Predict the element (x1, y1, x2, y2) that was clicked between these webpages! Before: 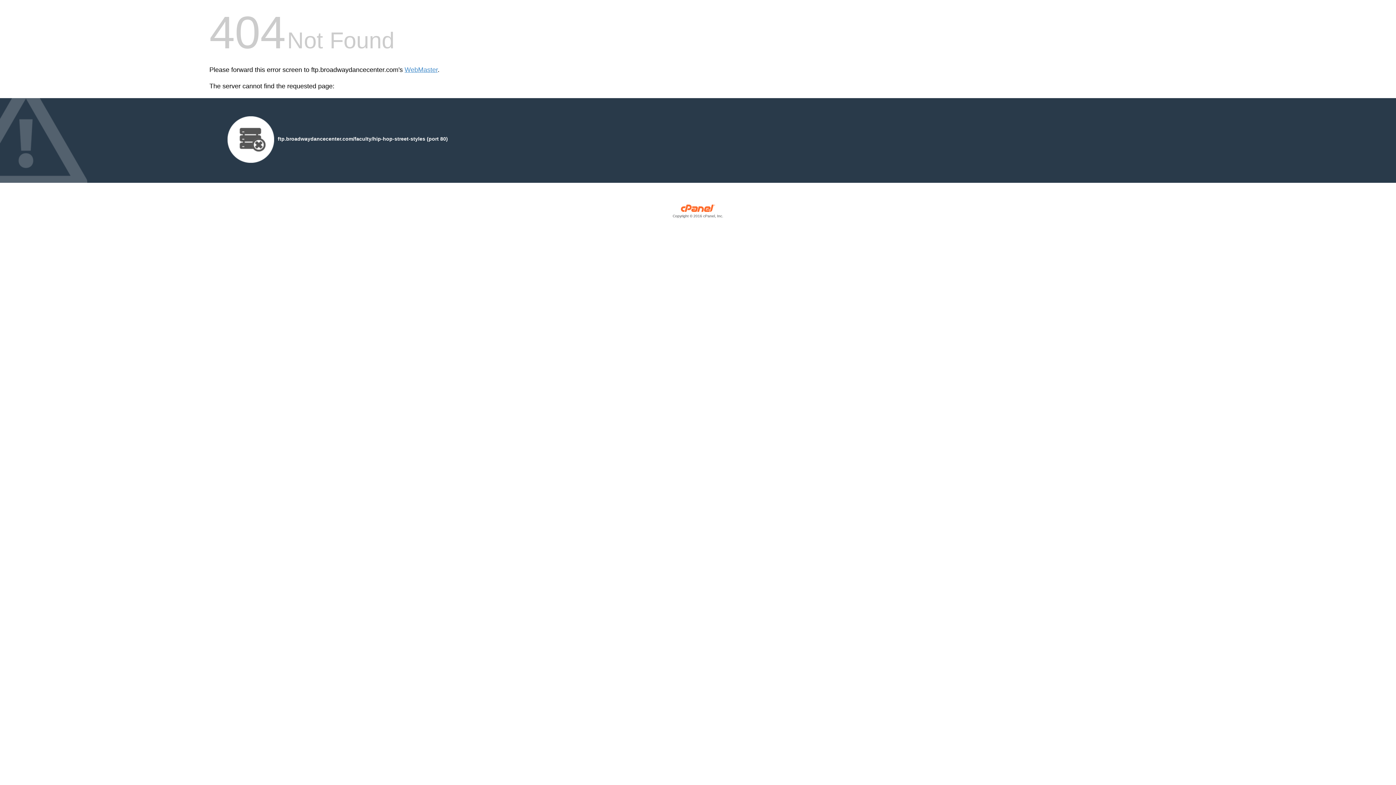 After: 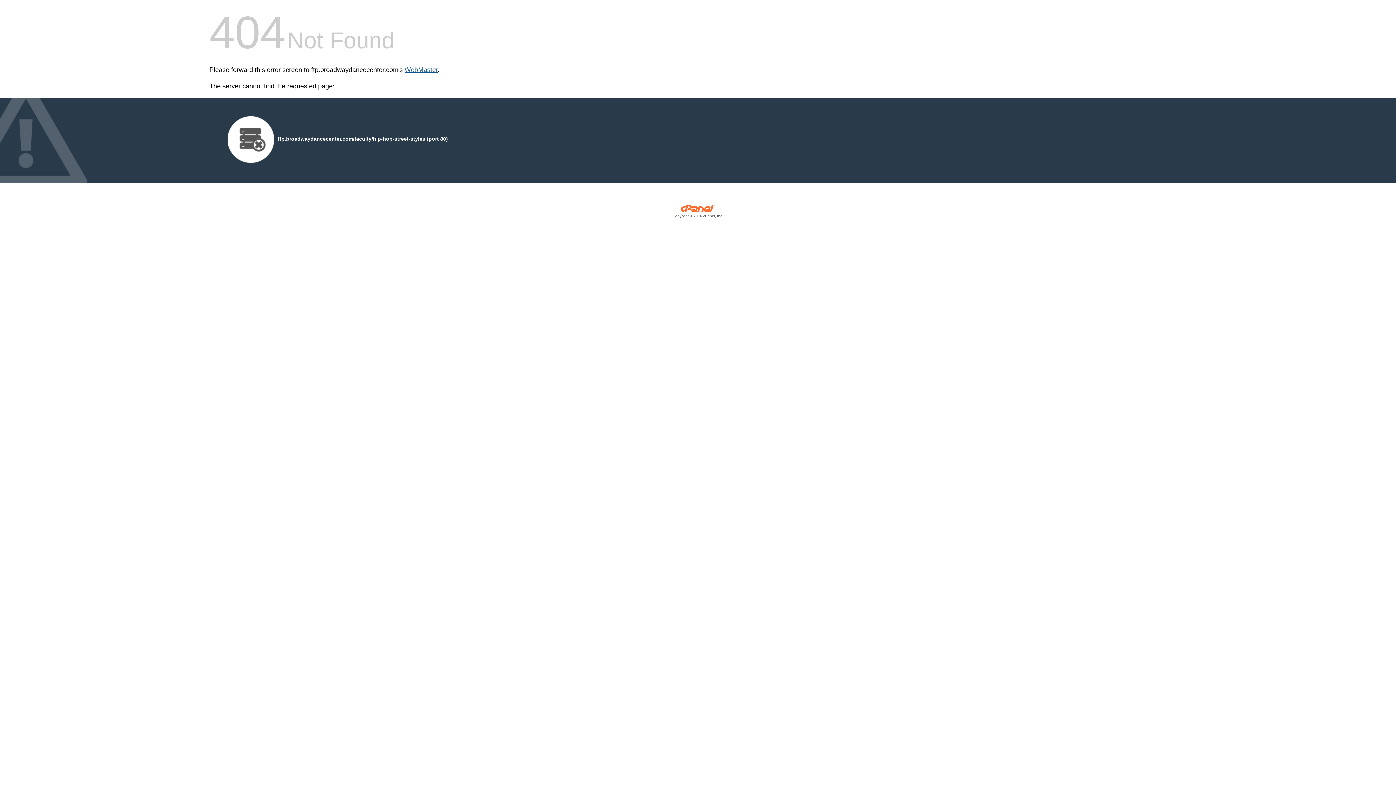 Action: bbox: (404, 66, 437, 73) label: WebMaster